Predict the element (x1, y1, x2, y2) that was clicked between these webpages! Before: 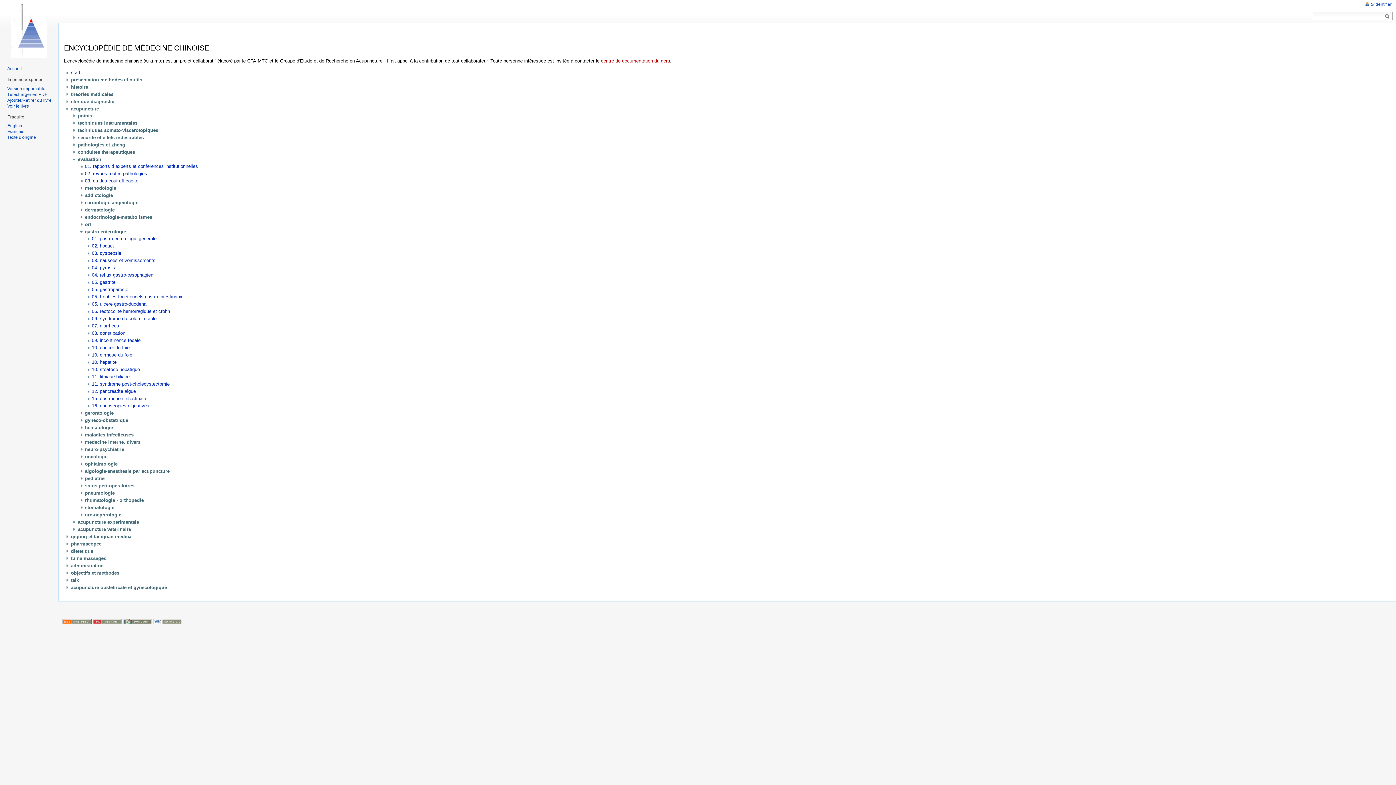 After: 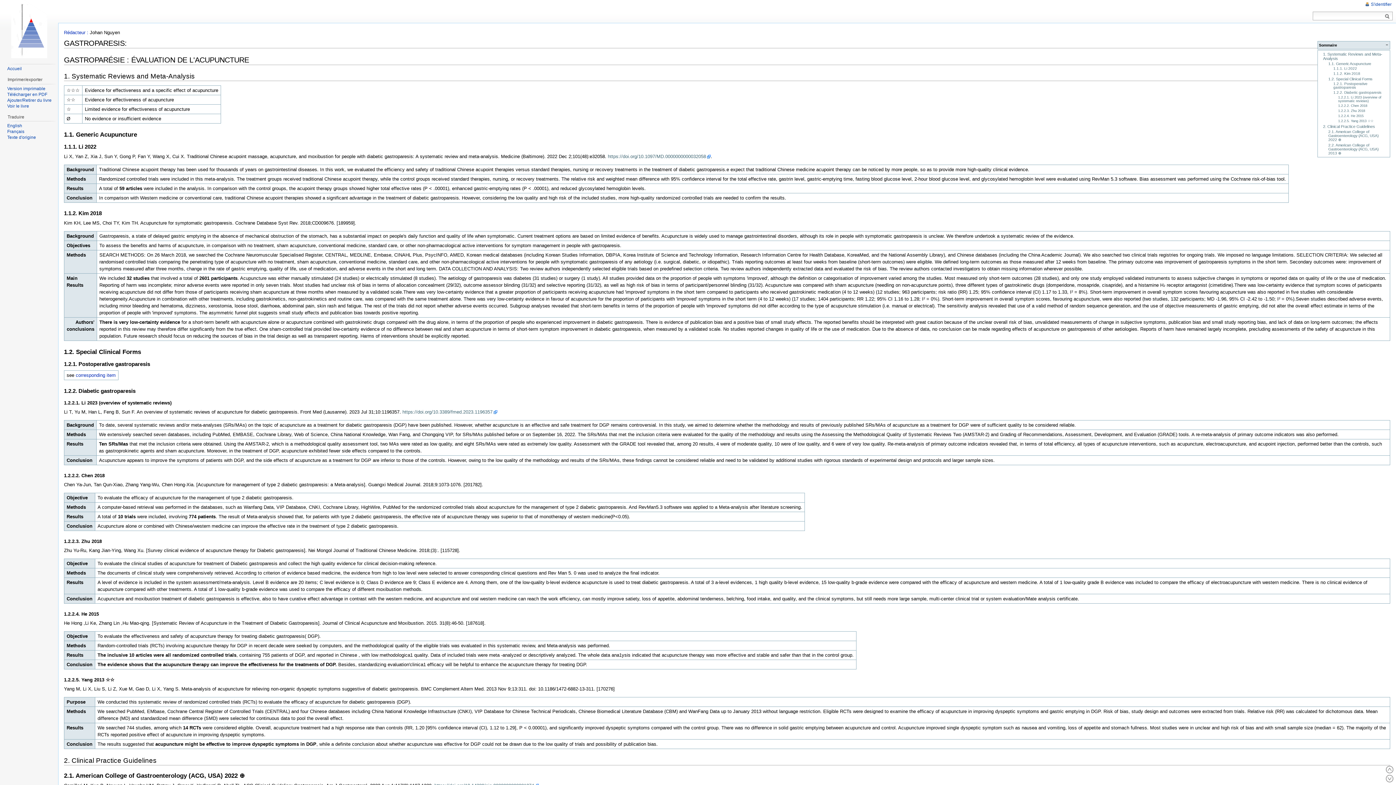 Action: bbox: (91, 286, 128, 292) label: 05. gastroparesie